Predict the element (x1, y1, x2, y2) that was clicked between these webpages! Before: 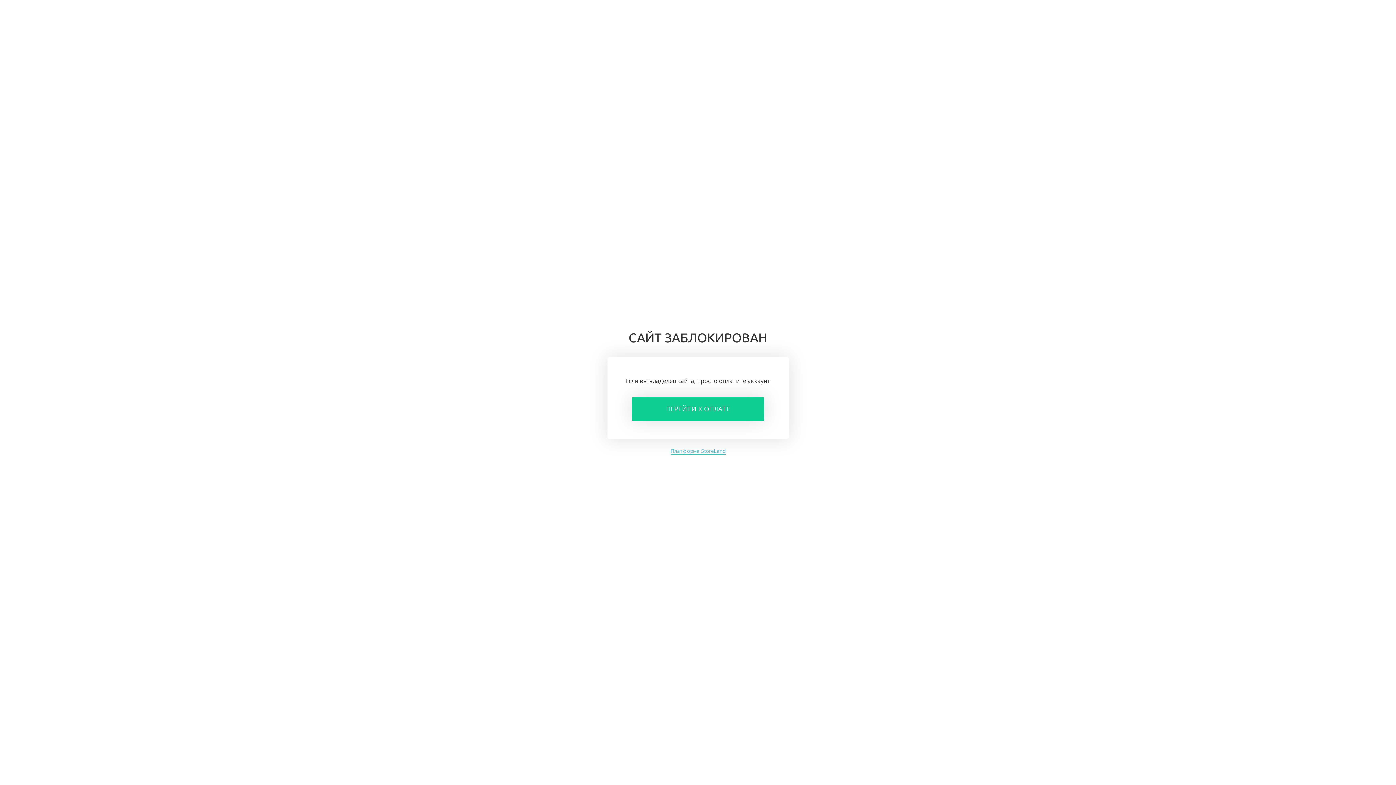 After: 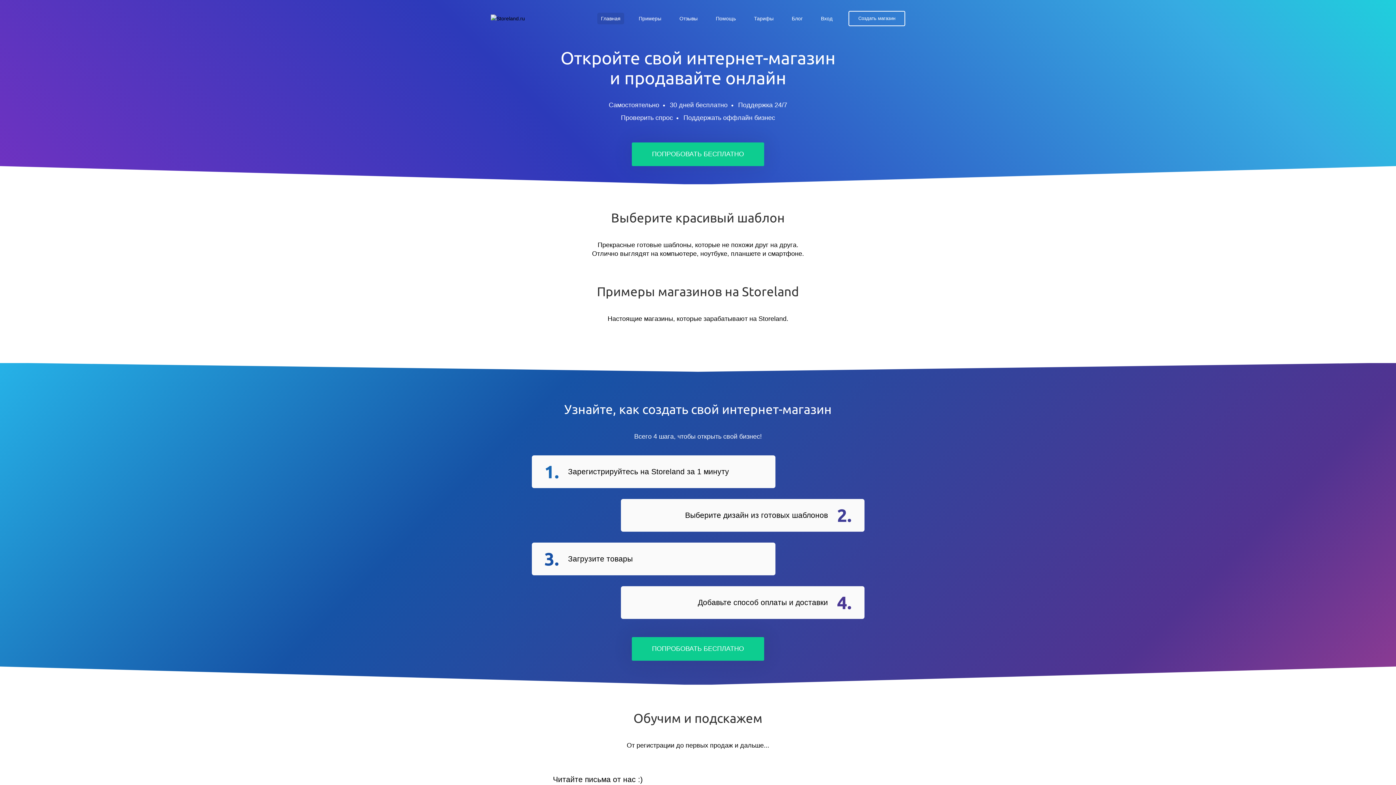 Action: label: Платформа StoreLand bbox: (670, 447, 725, 454)